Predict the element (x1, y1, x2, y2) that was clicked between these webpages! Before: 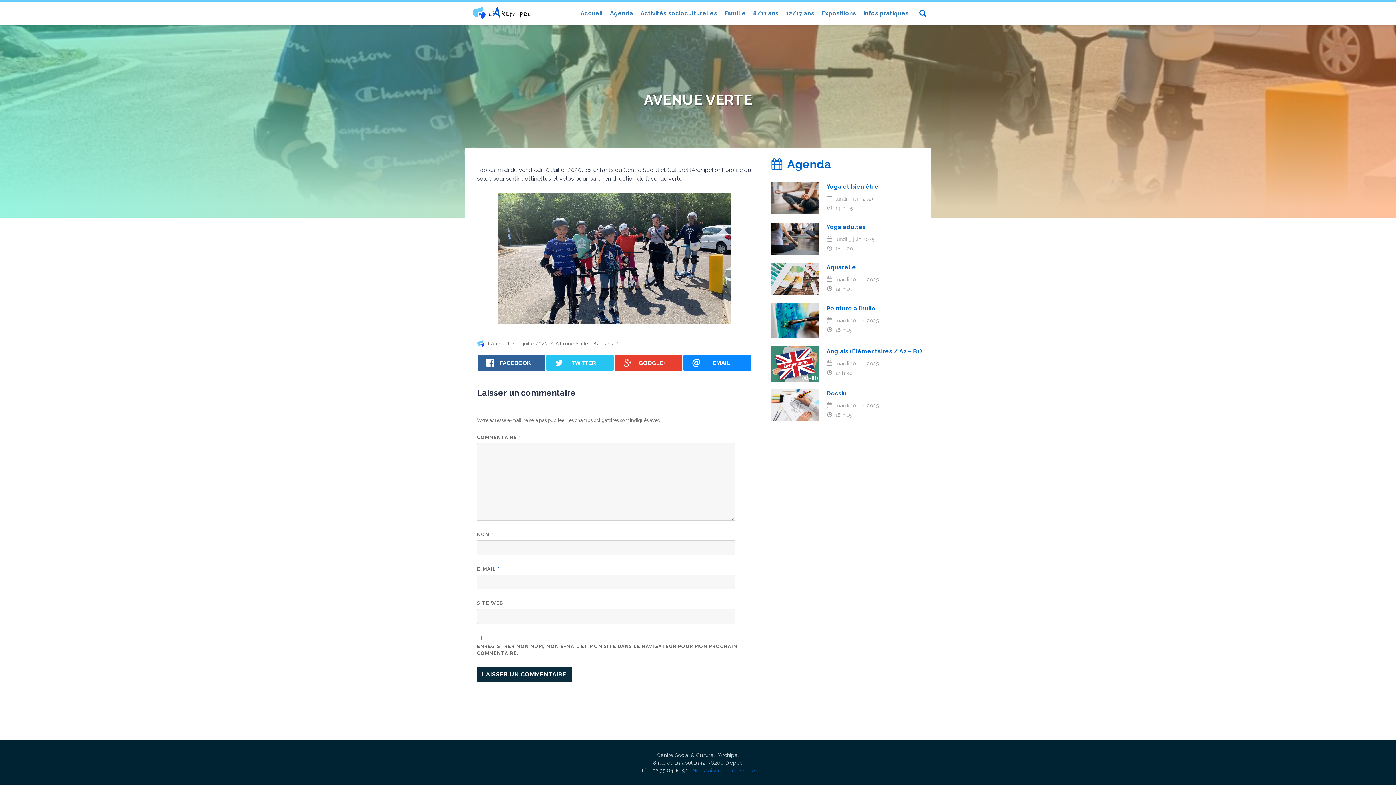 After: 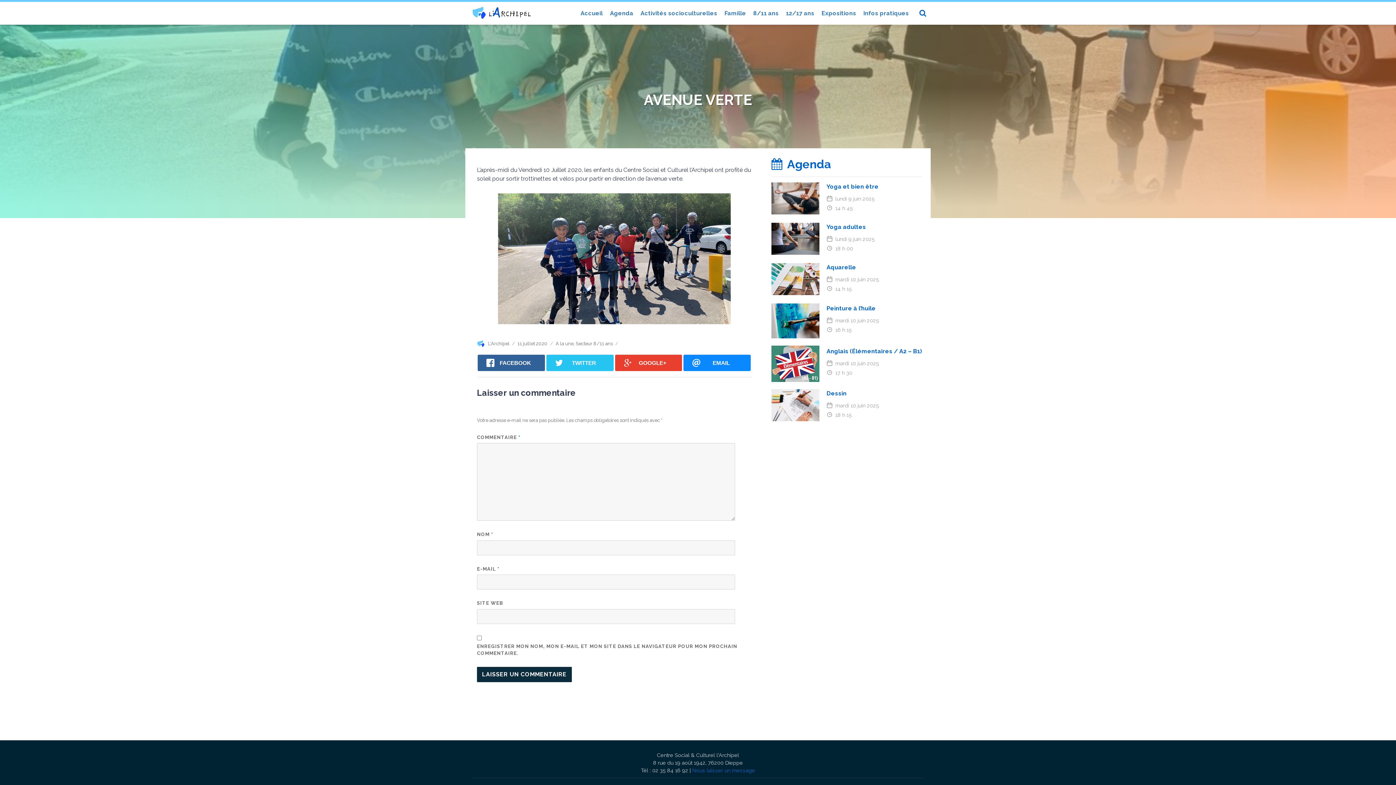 Action: label: 11 juillet 2020 bbox: (517, 341, 547, 346)